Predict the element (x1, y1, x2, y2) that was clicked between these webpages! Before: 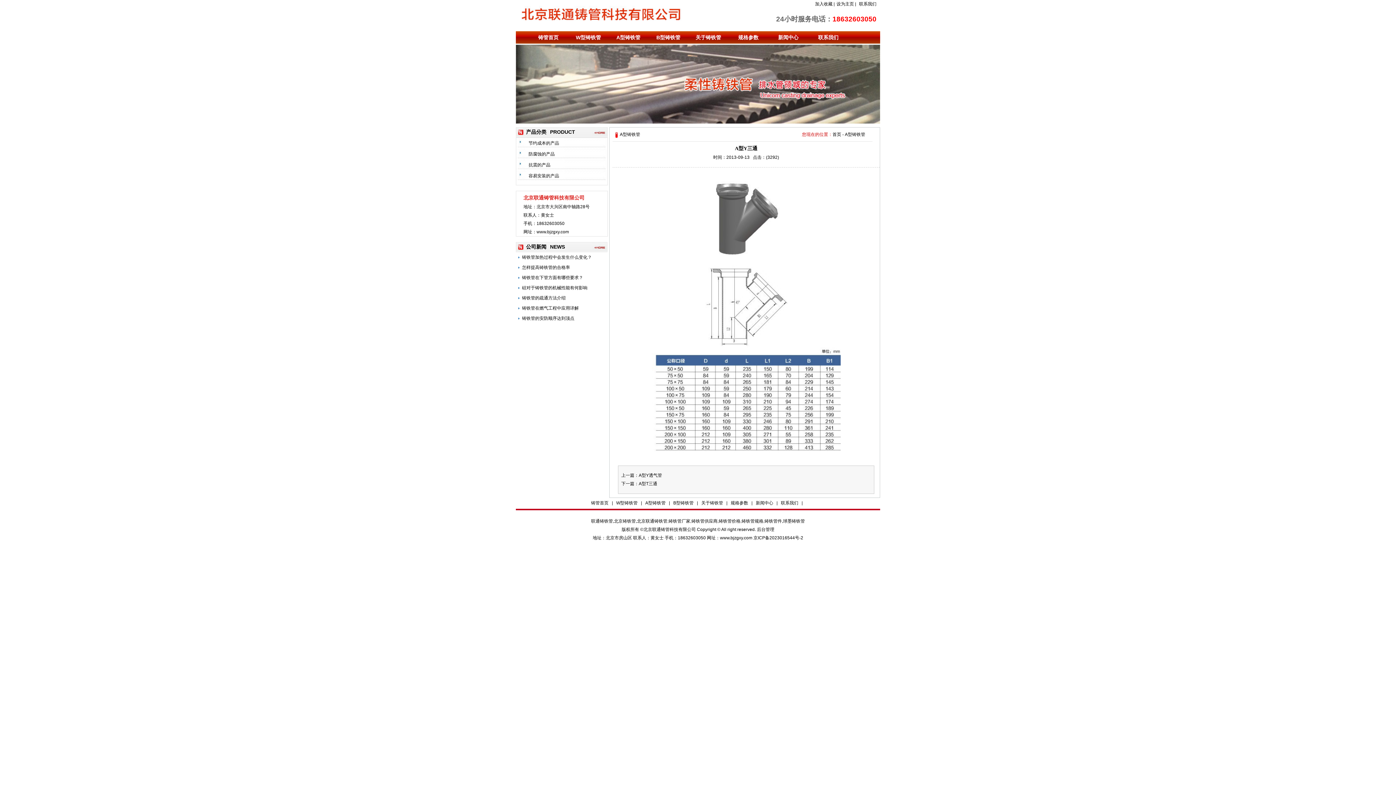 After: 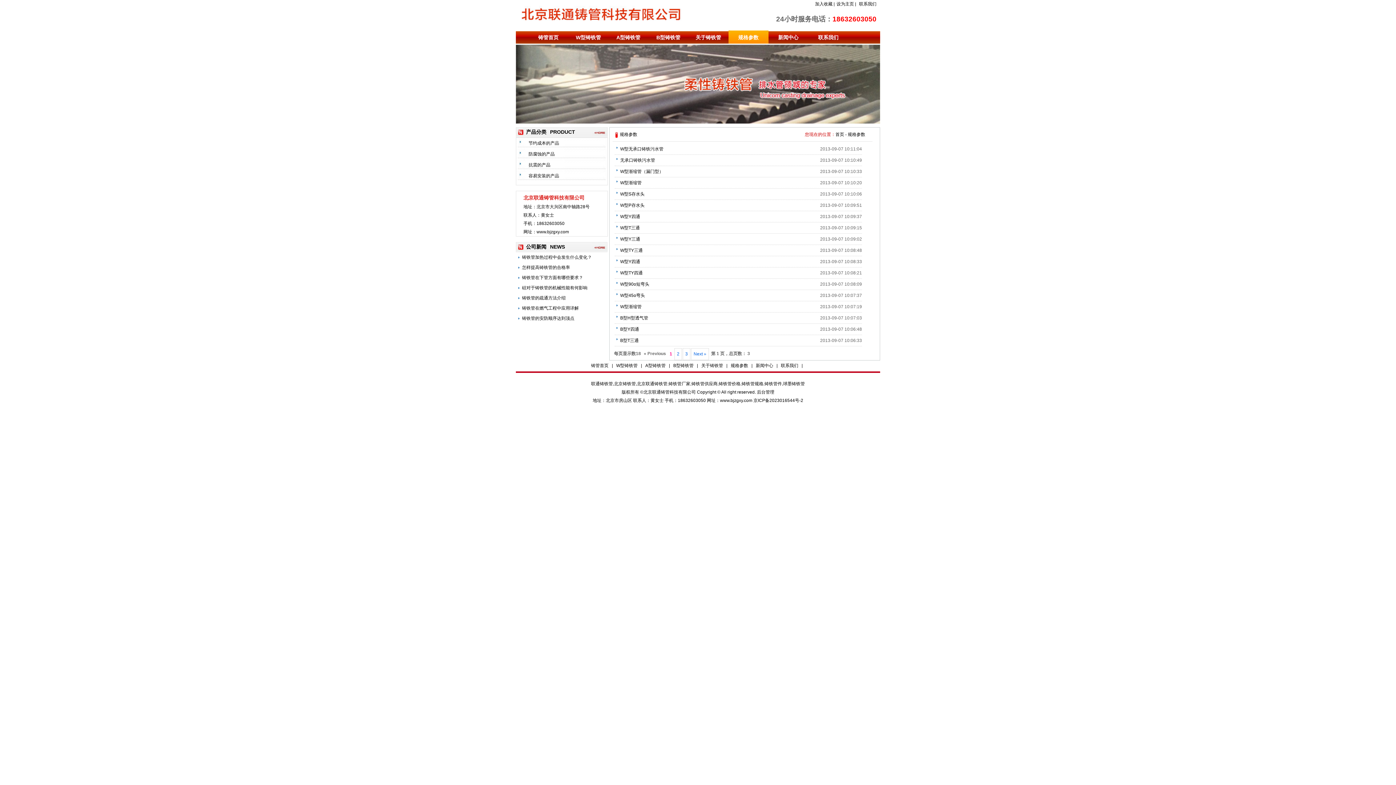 Action: bbox: (728, 30, 768, 43) label: 规格参数